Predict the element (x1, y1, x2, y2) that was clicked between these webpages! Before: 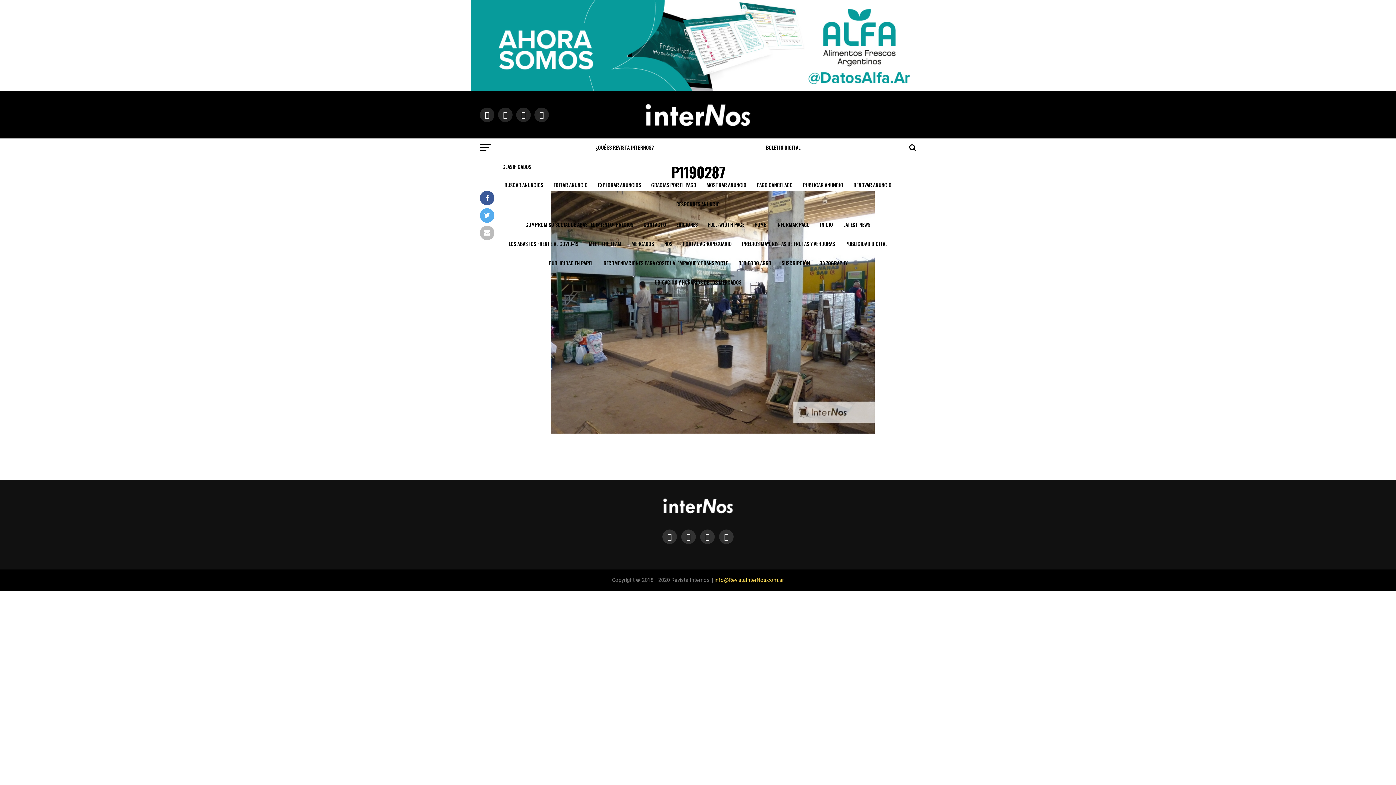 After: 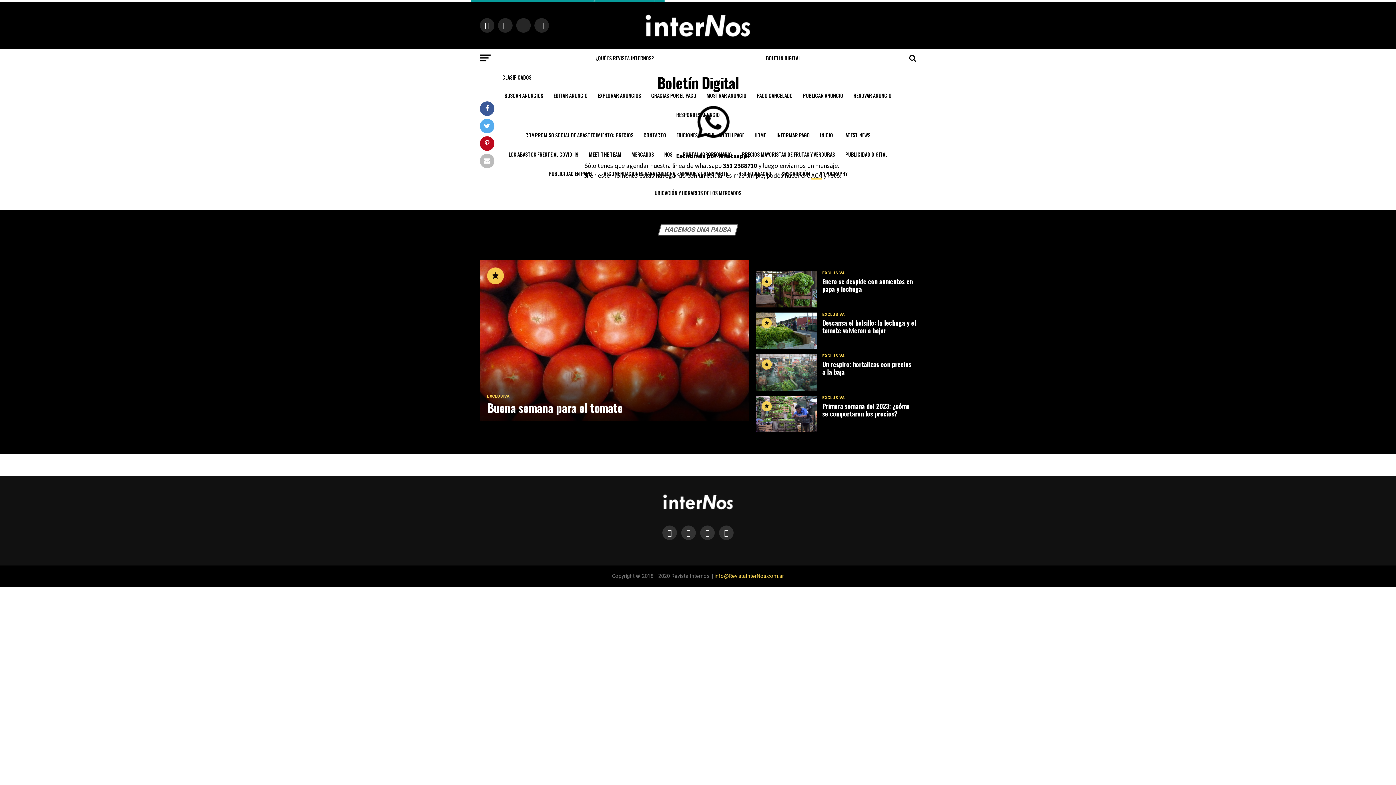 Action: label: BOLETÍN DIGITAL bbox: (761, 138, 805, 156)